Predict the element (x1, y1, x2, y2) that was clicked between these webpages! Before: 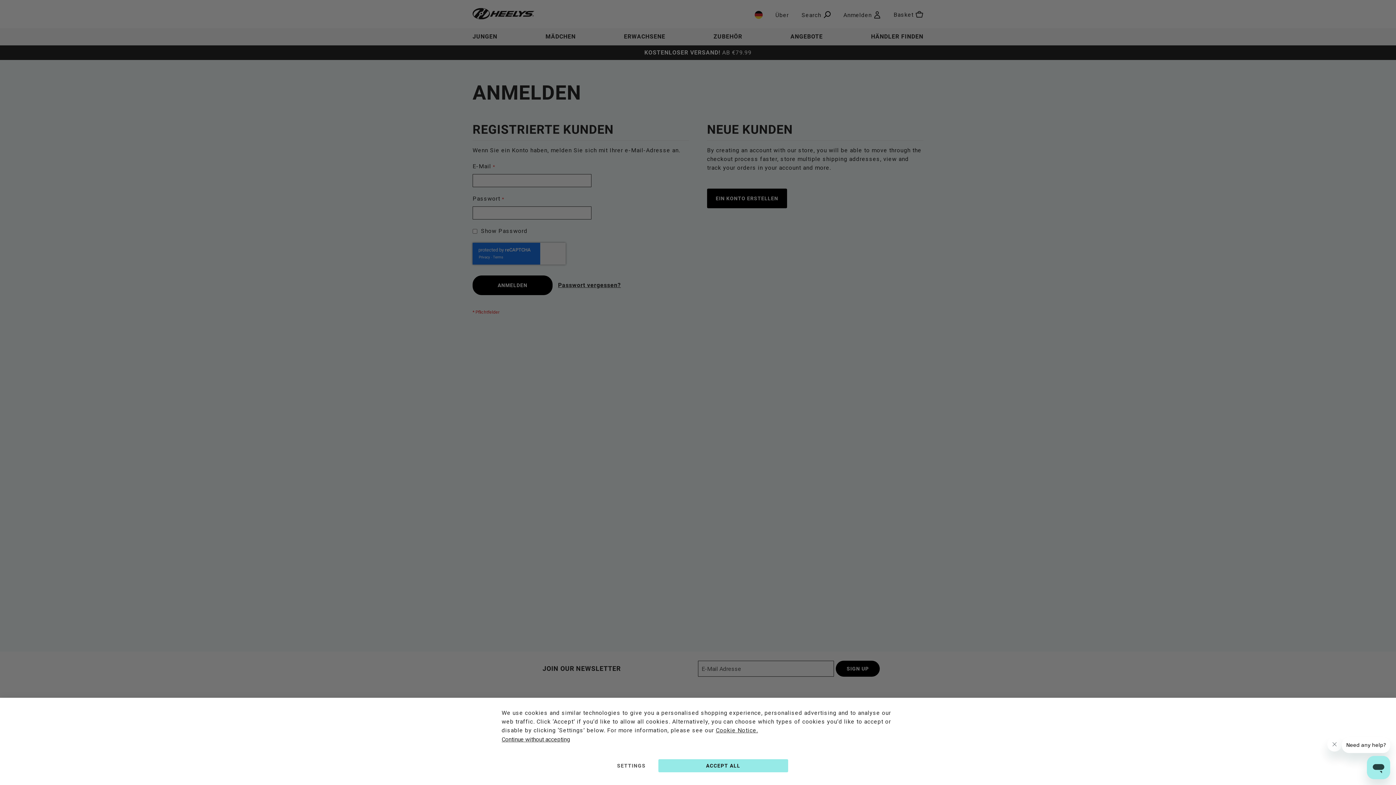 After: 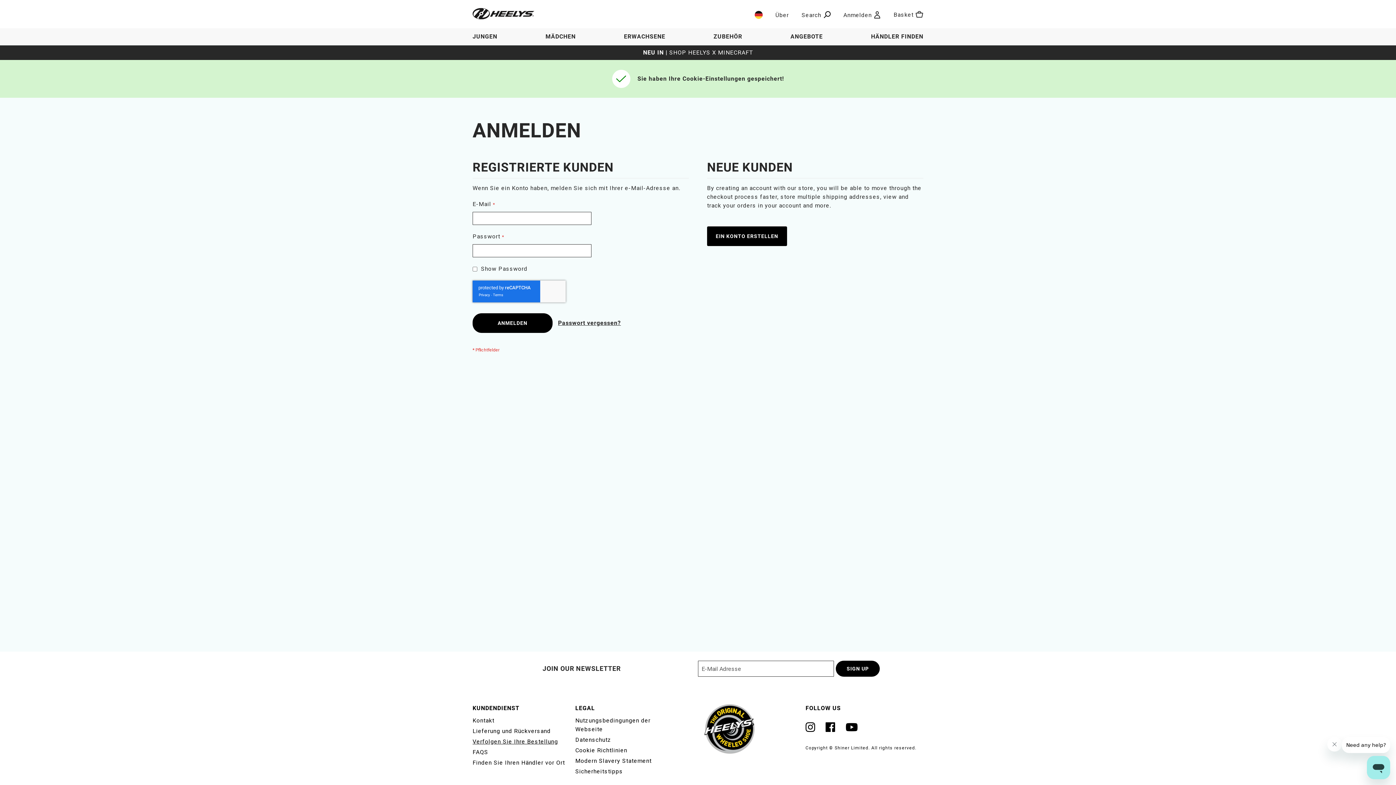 Action: bbox: (501, 735, 570, 744) label: Continue without accepting